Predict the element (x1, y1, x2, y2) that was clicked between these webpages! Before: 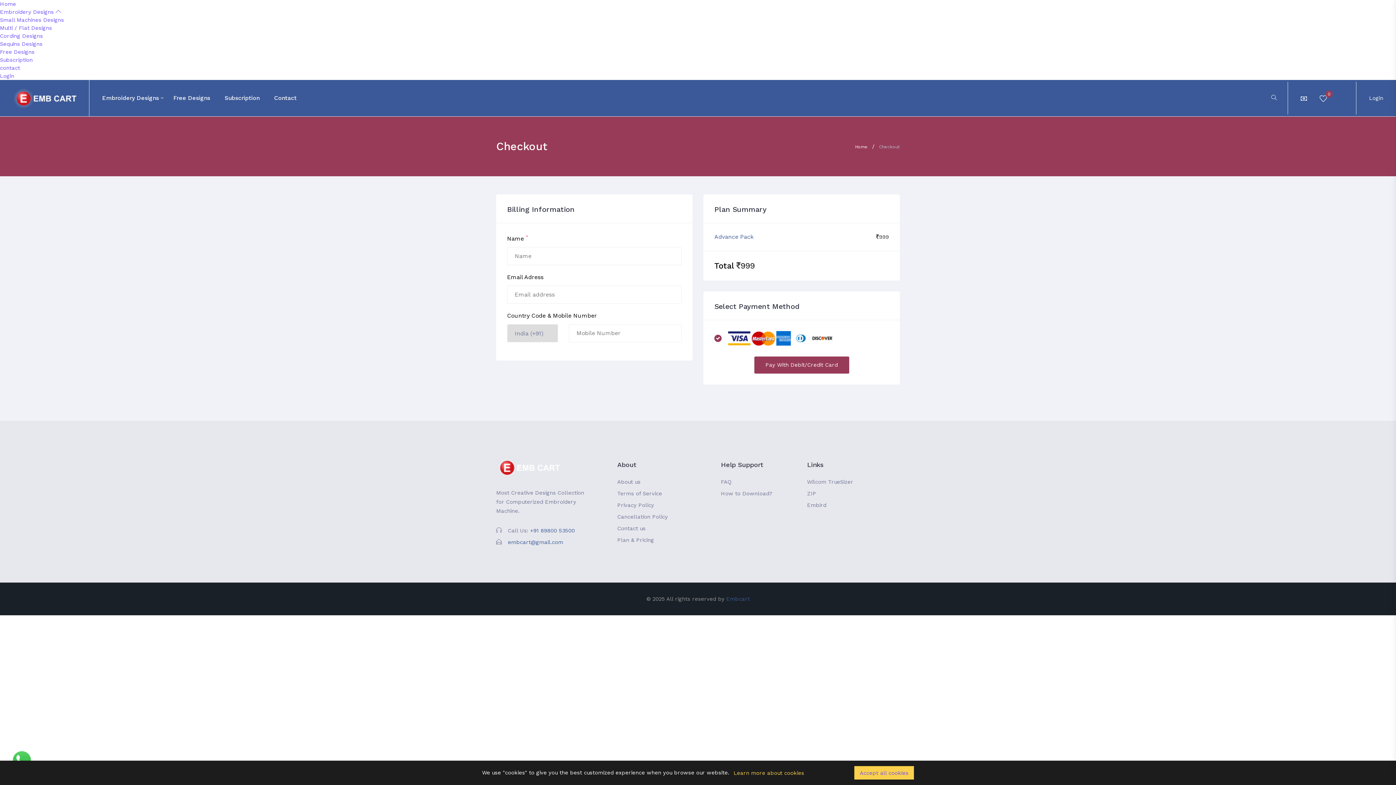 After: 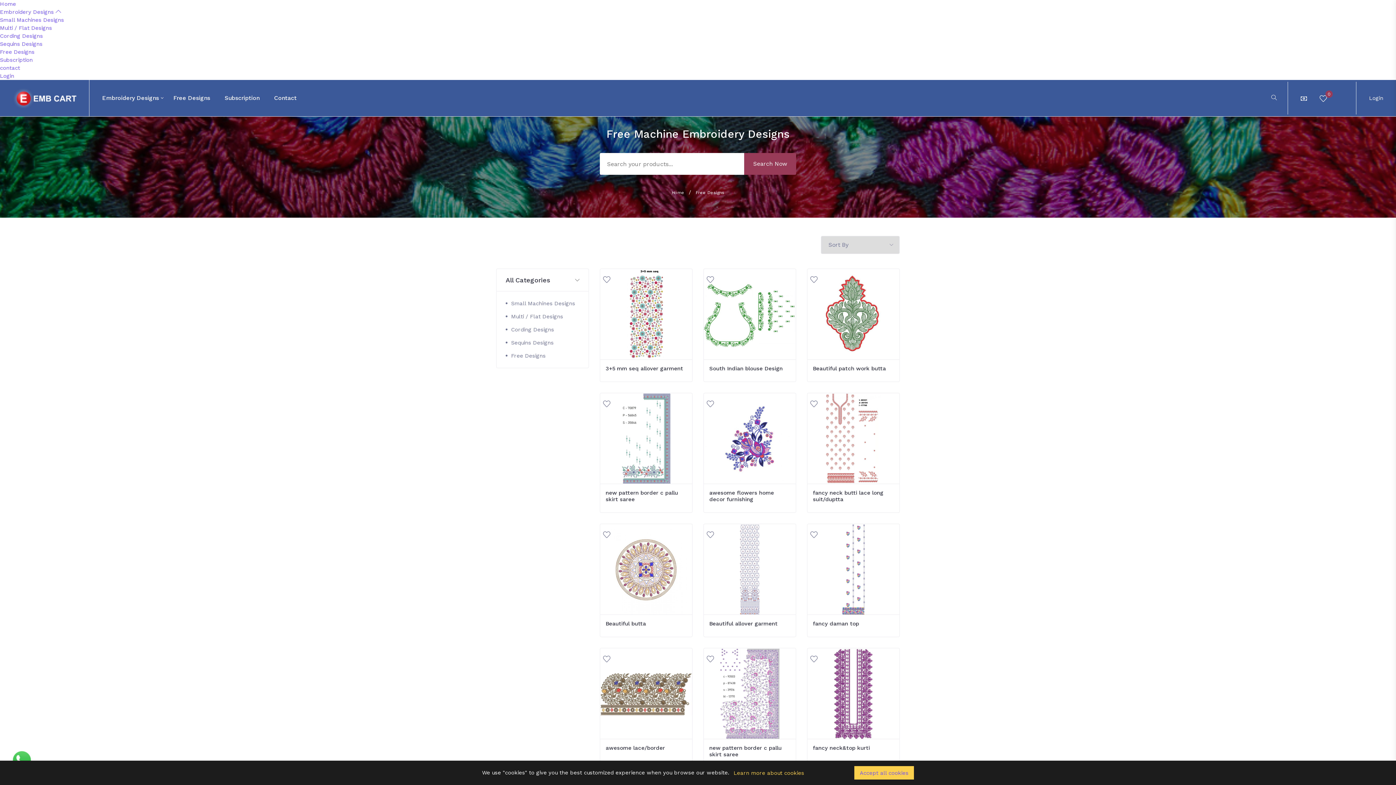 Action: bbox: (173, 94, 210, 101) label: Free Designs